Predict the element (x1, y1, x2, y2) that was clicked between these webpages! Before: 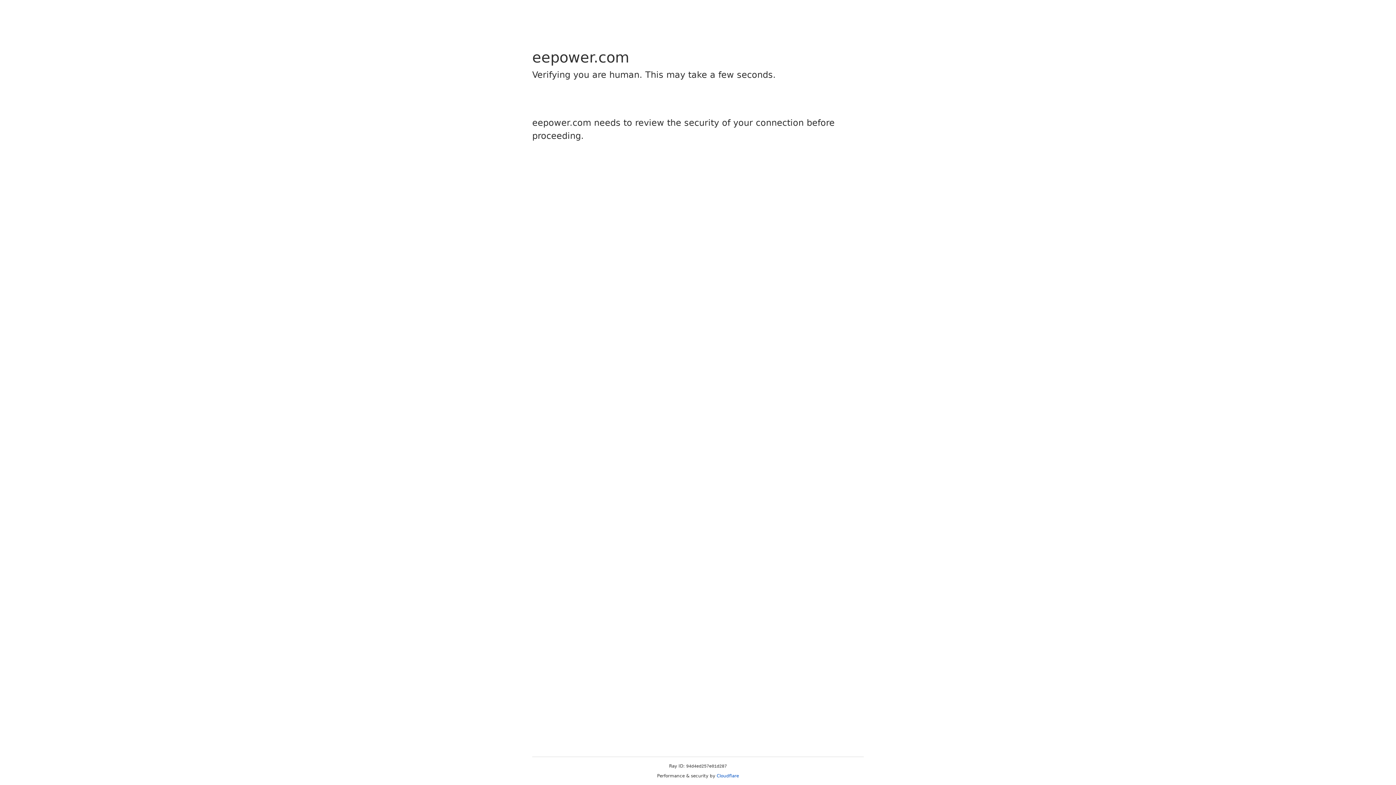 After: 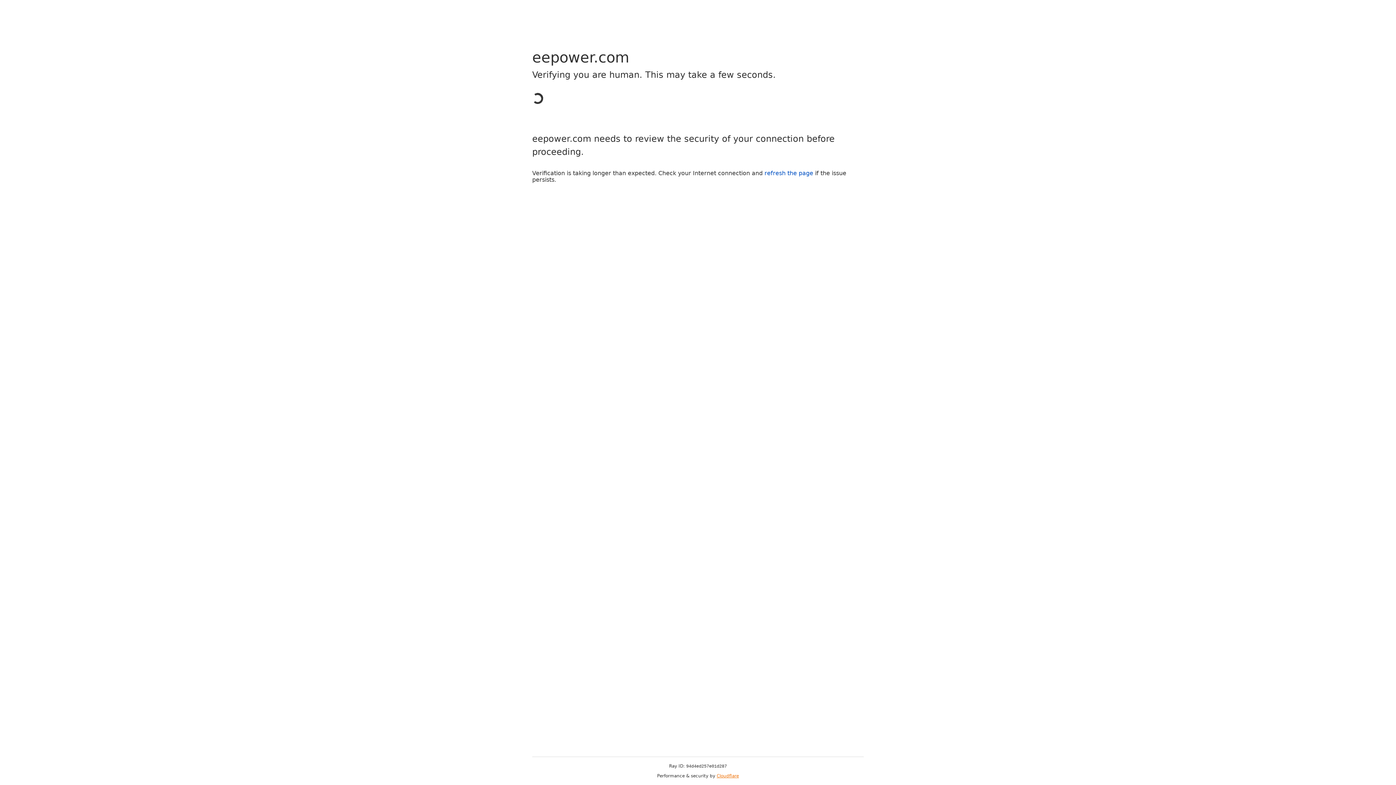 Action: bbox: (716, 773, 739, 778) label: Cloudflare